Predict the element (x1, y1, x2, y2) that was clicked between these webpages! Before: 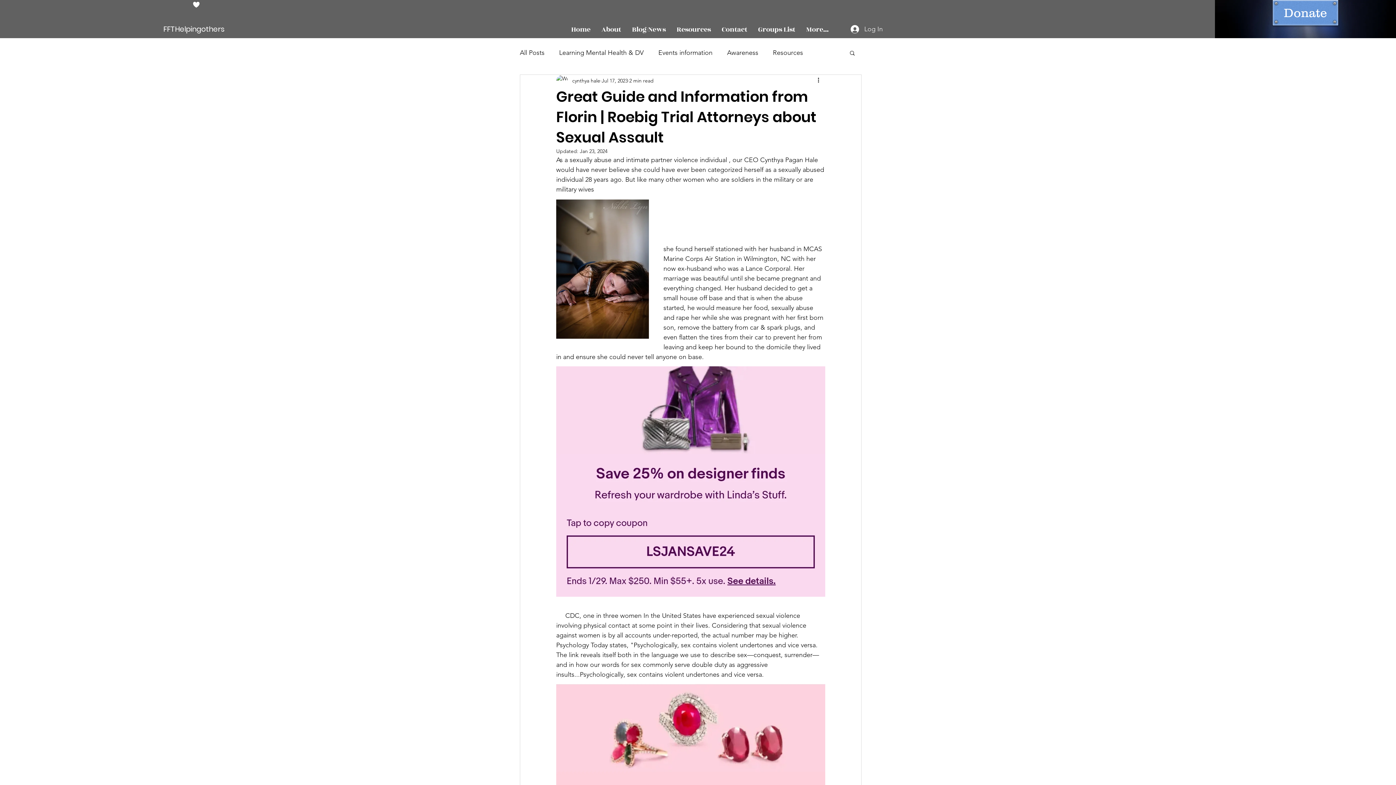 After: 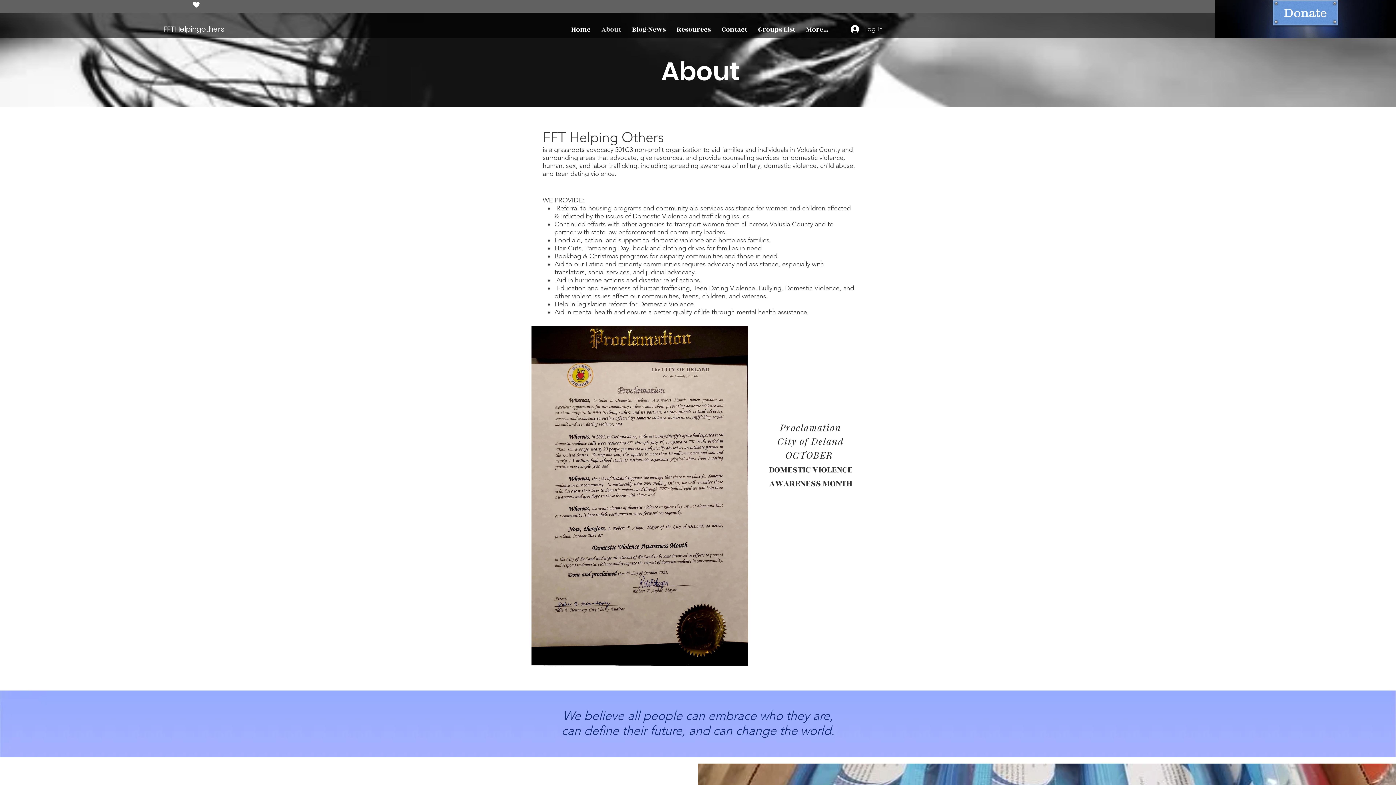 Action: bbox: (596, 16, 626, 42) label: About